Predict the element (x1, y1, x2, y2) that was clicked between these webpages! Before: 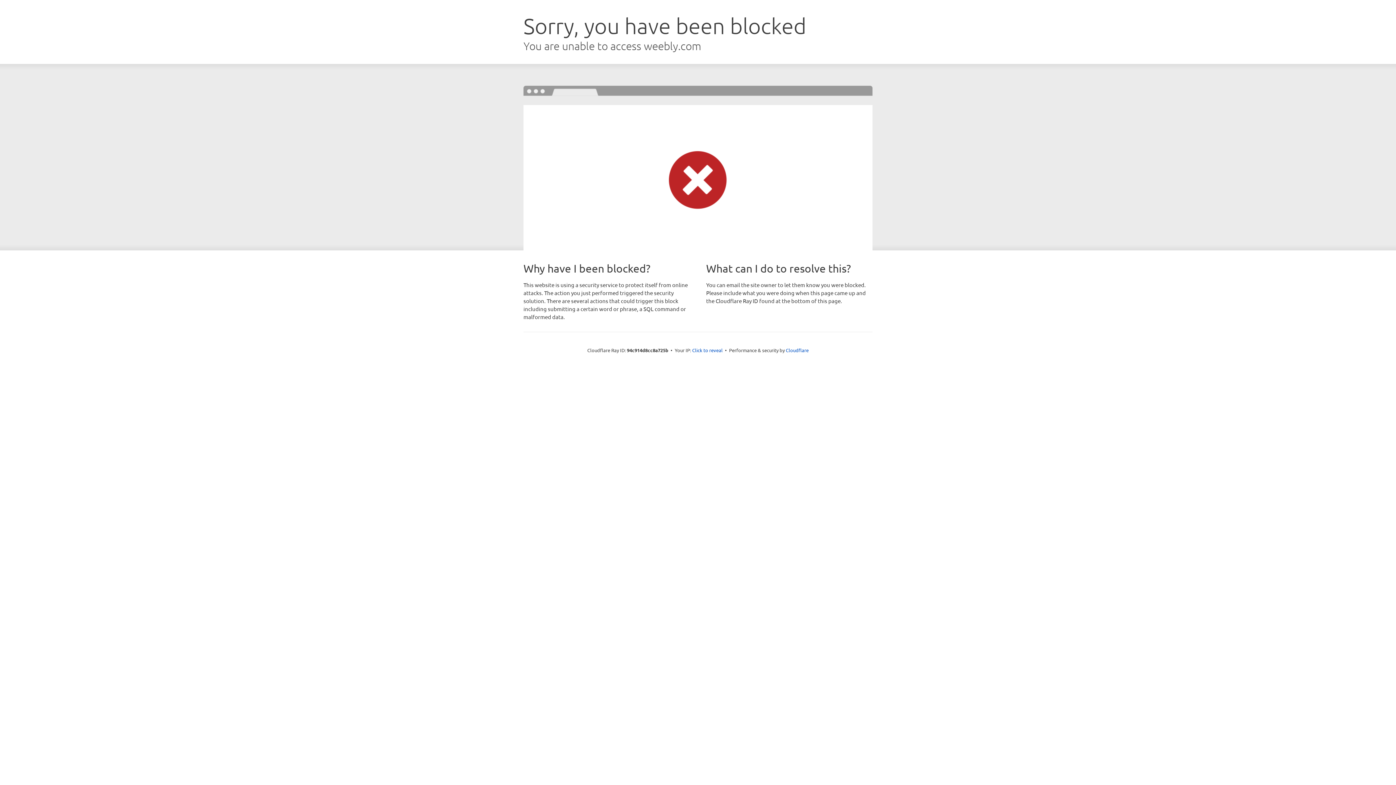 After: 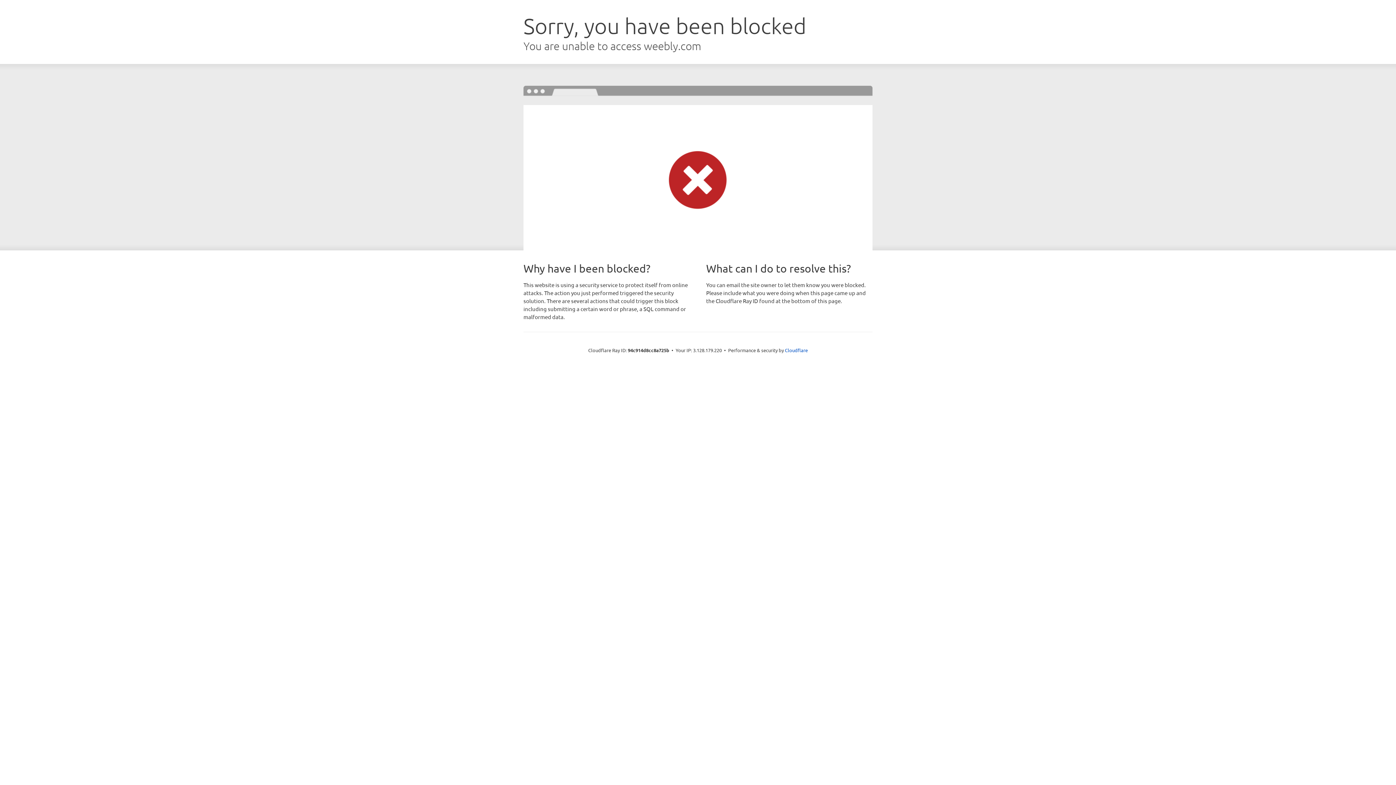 Action: bbox: (692, 346, 722, 353) label: Click to reveal